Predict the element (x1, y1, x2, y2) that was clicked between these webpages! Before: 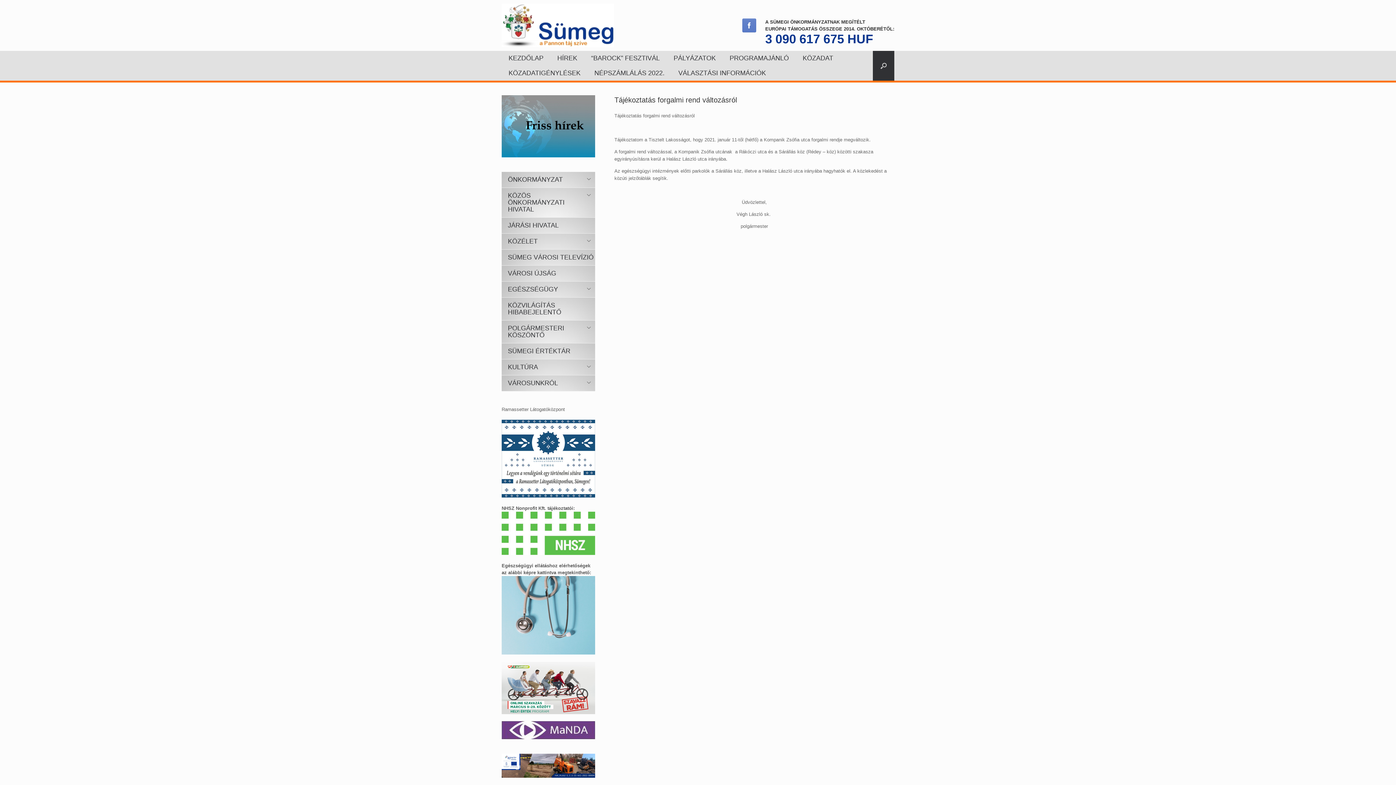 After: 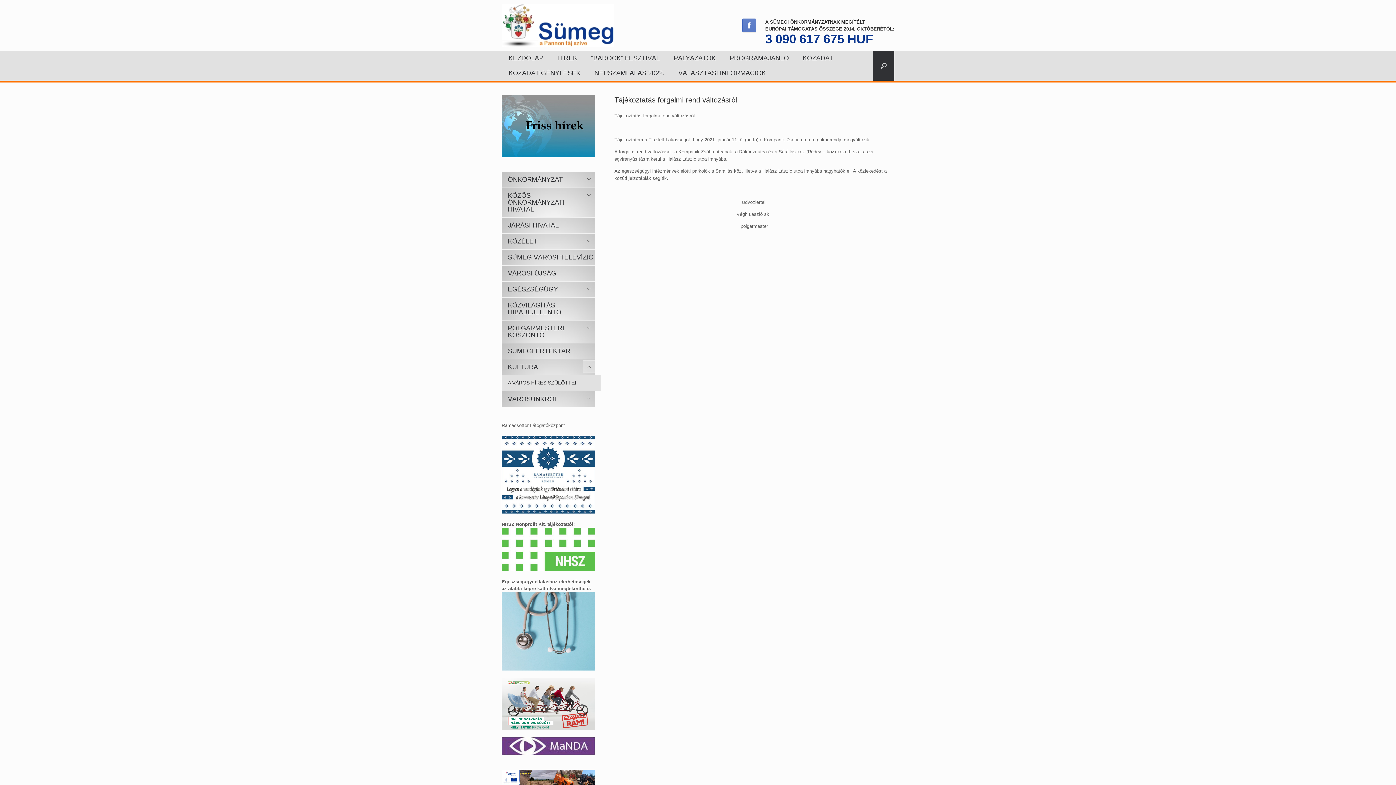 Action: bbox: (582, 360, 595, 372)